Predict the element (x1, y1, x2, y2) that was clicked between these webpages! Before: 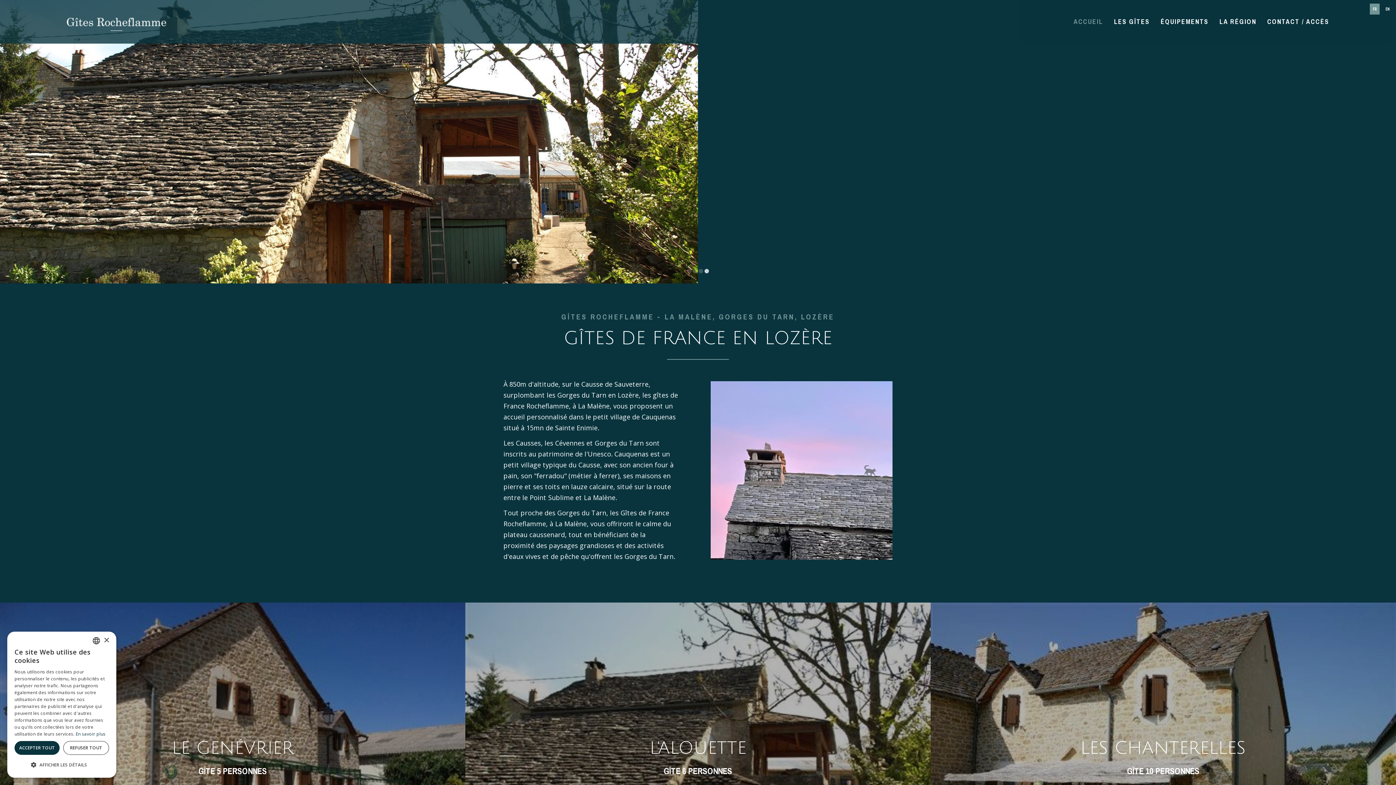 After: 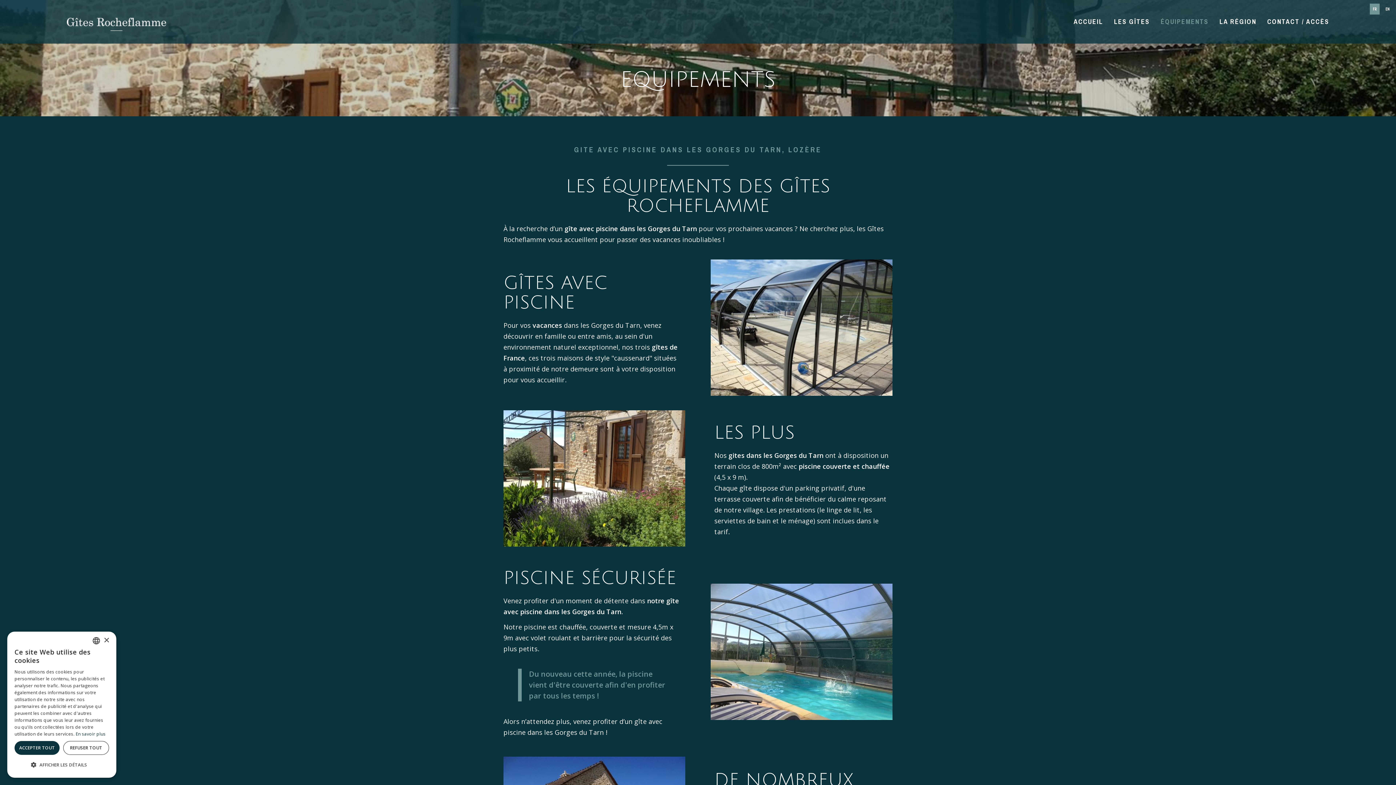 Action: label: ÉQUIPEMENTS bbox: (1161, 12, 1208, 30)